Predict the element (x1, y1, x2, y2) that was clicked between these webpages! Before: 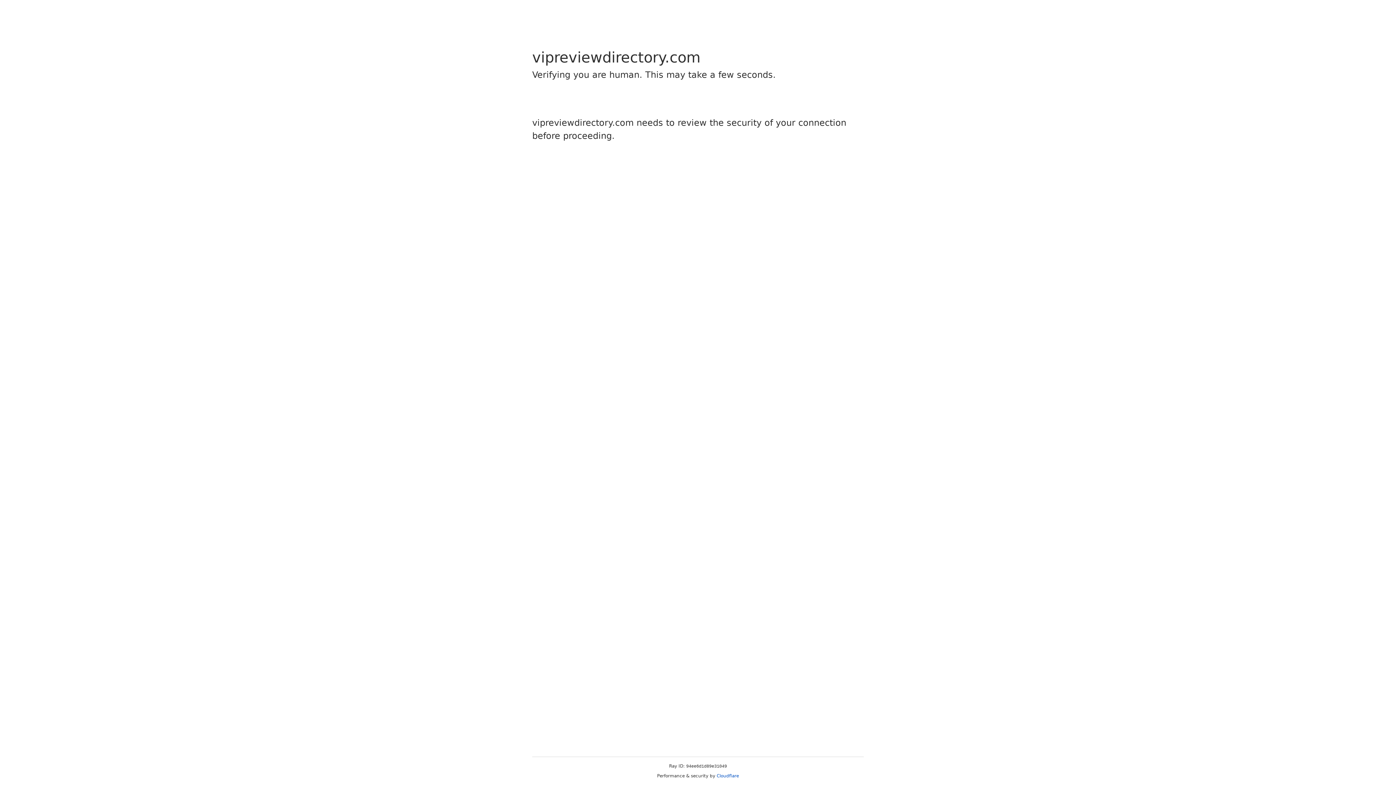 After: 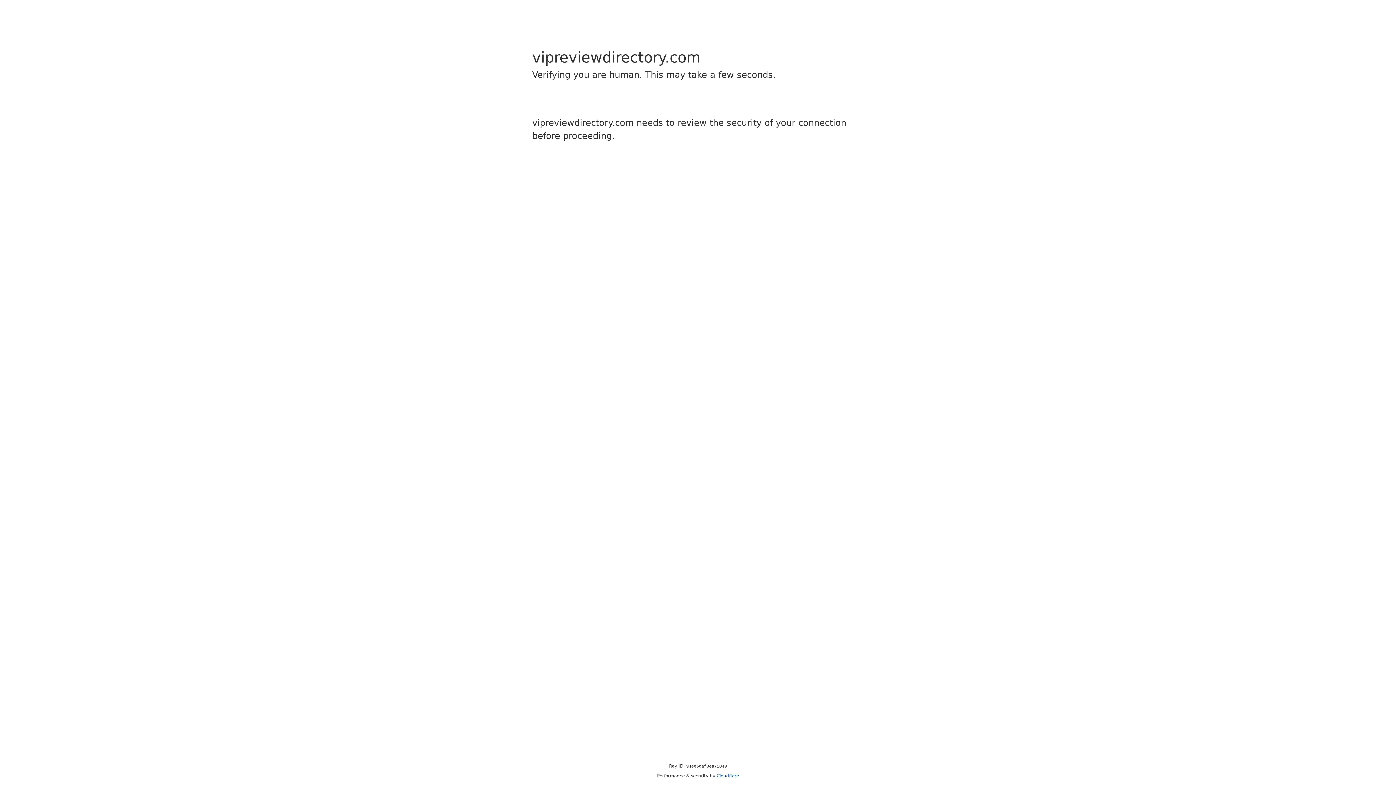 Action: bbox: (716, 773, 739, 778) label: Cloudflare